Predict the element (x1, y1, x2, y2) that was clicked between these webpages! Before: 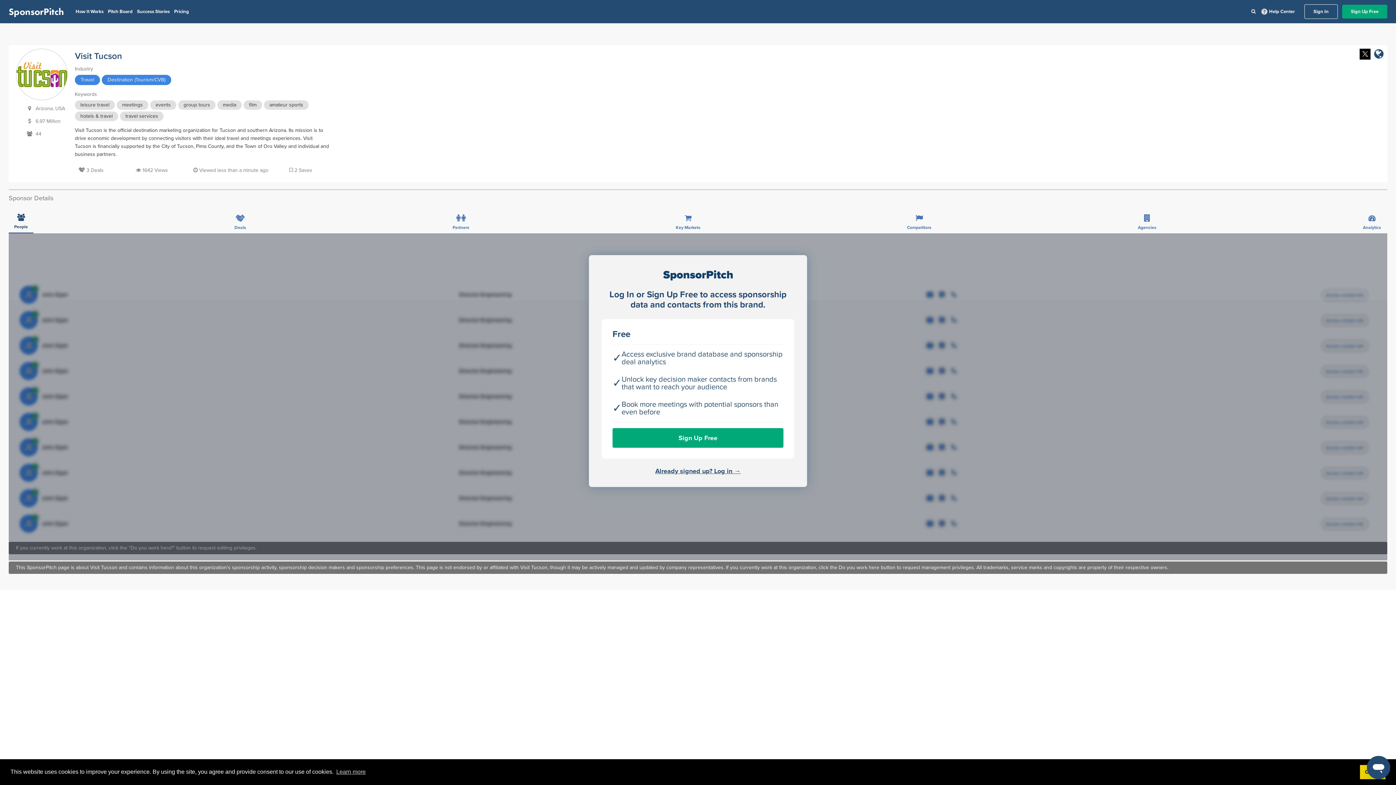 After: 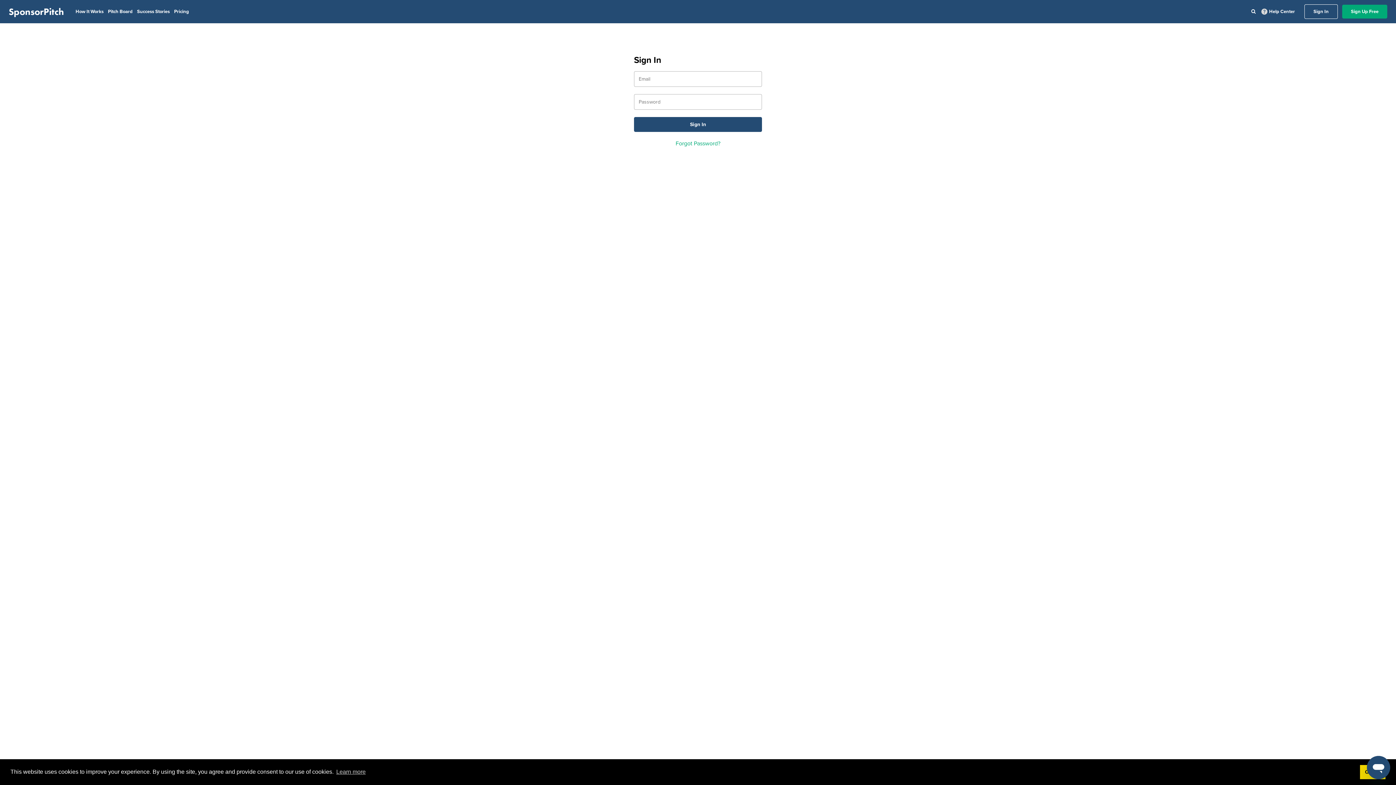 Action: label: Already signed up? Log in → bbox: (655, 467, 740, 475)